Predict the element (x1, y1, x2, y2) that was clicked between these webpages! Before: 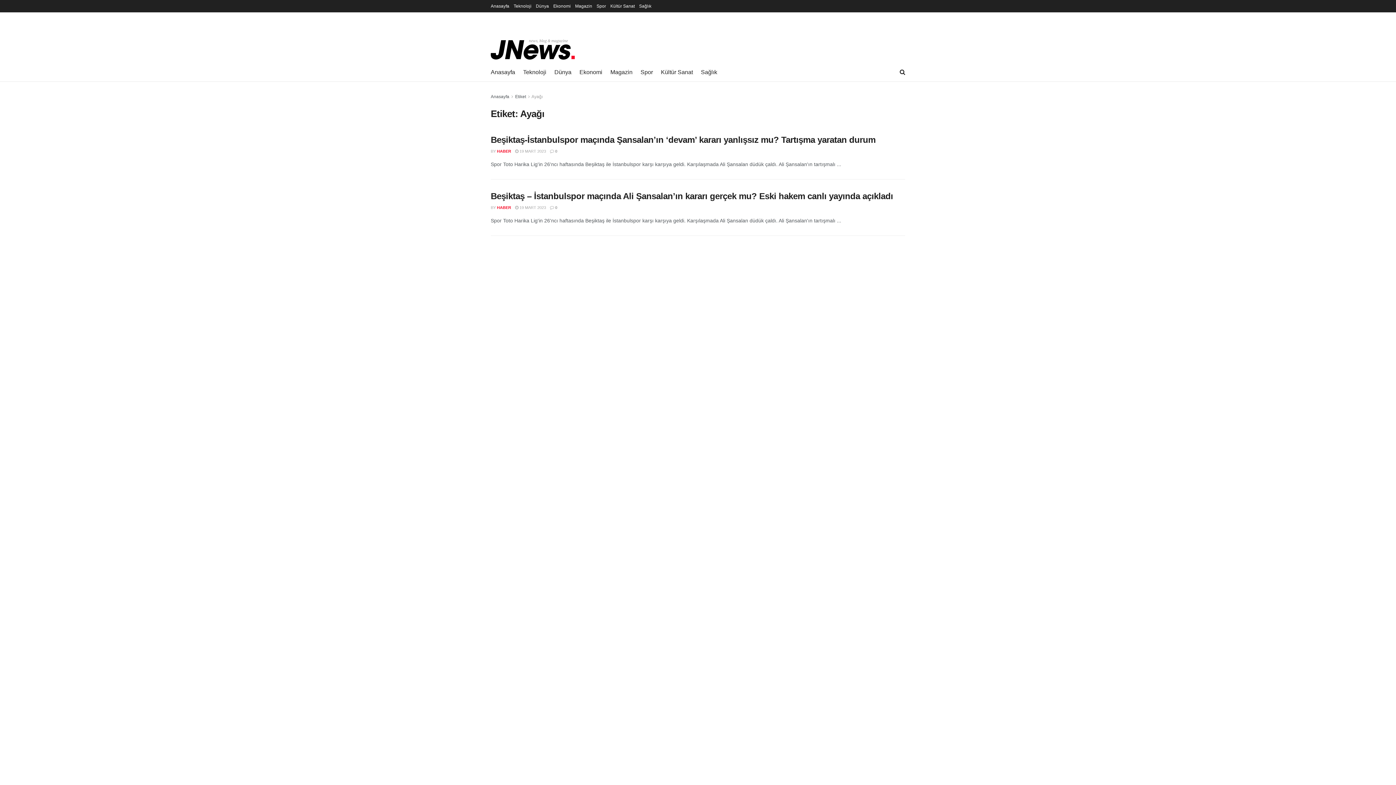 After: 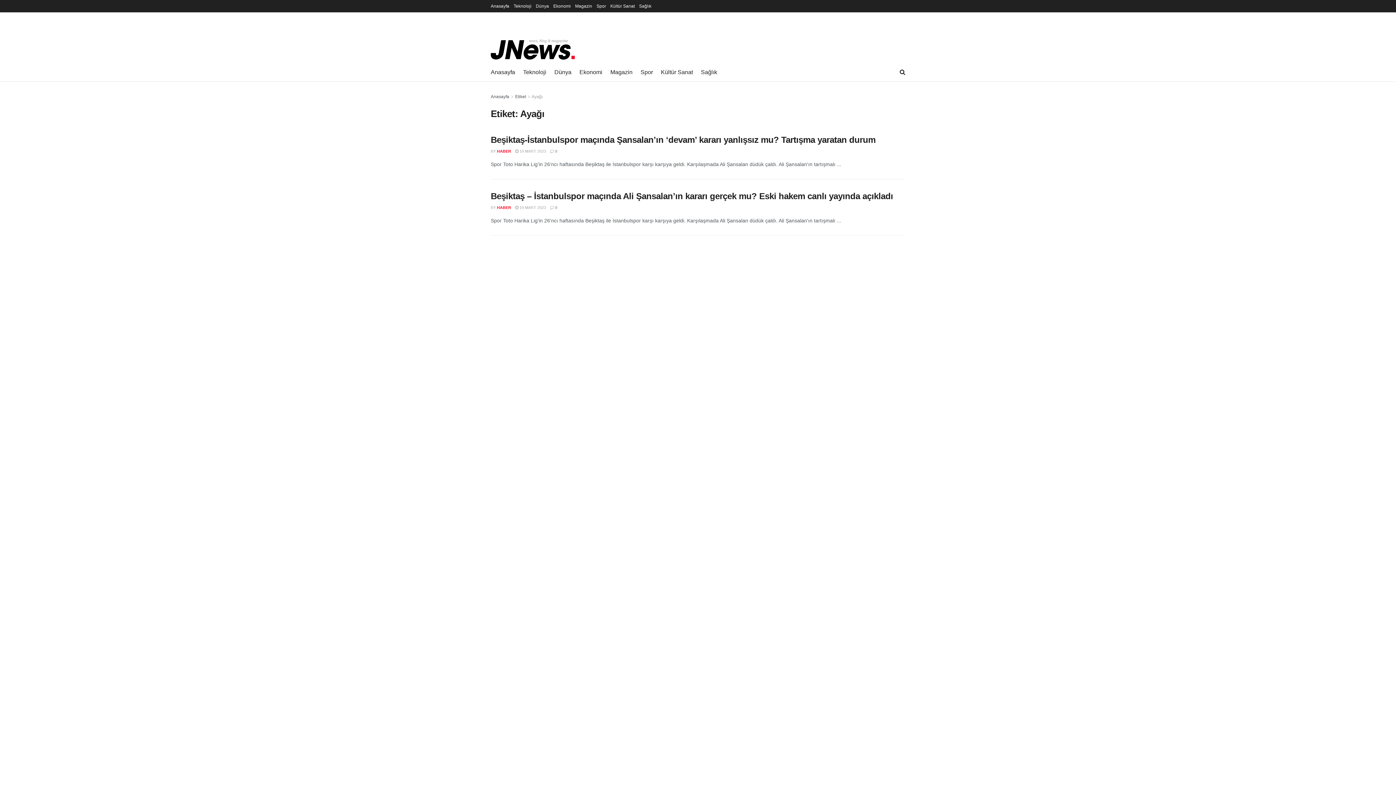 Action: label: Etiket bbox: (515, 94, 526, 99)